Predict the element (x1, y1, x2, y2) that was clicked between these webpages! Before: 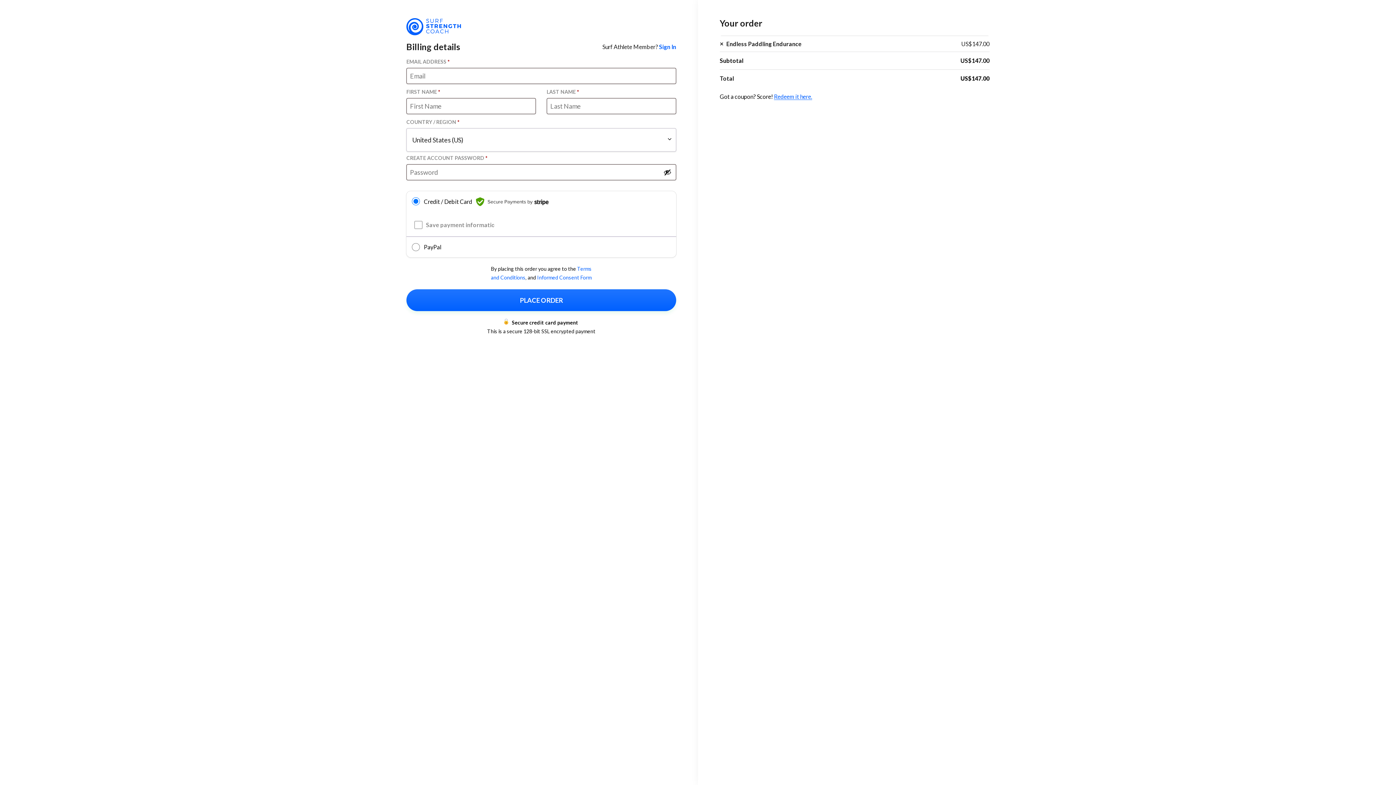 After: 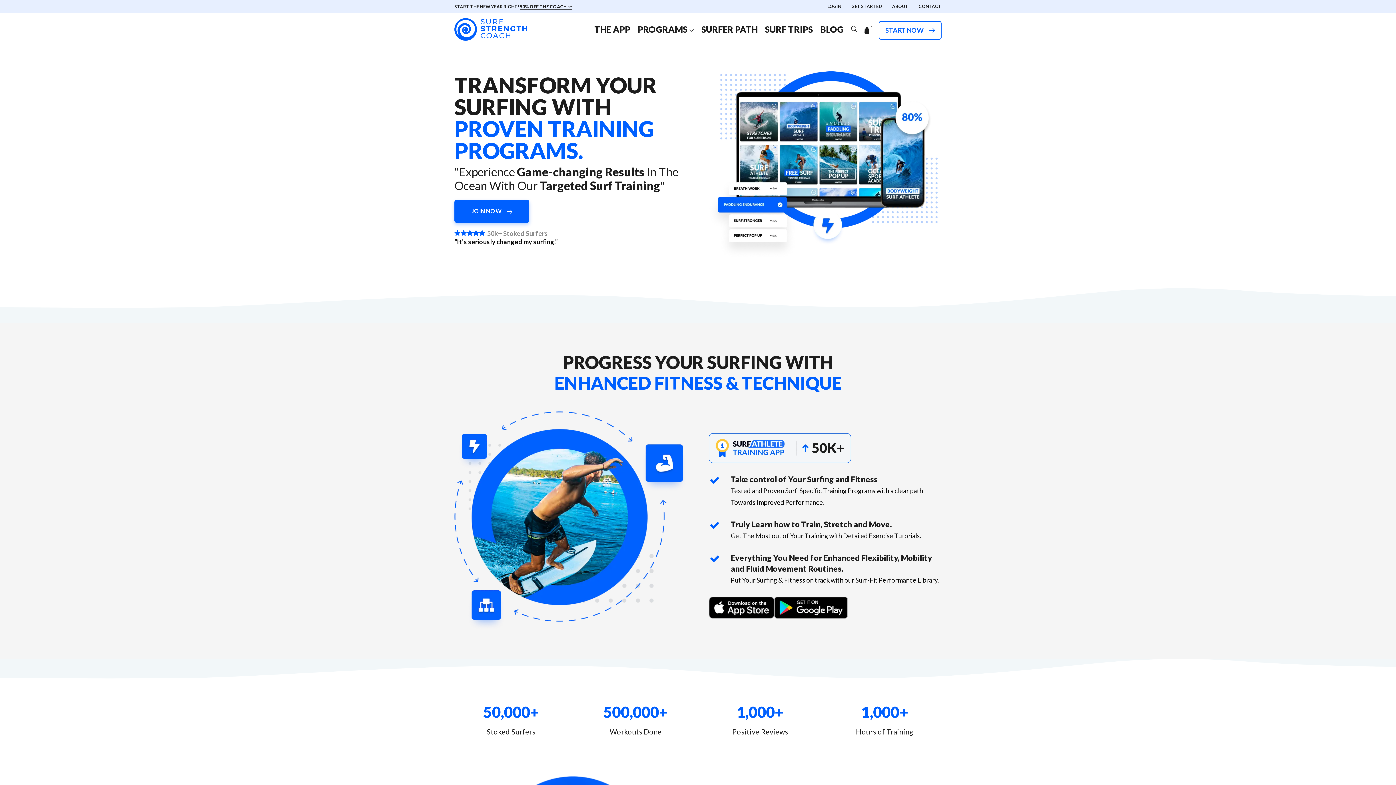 Action: bbox: (406, 18, 676, 35)